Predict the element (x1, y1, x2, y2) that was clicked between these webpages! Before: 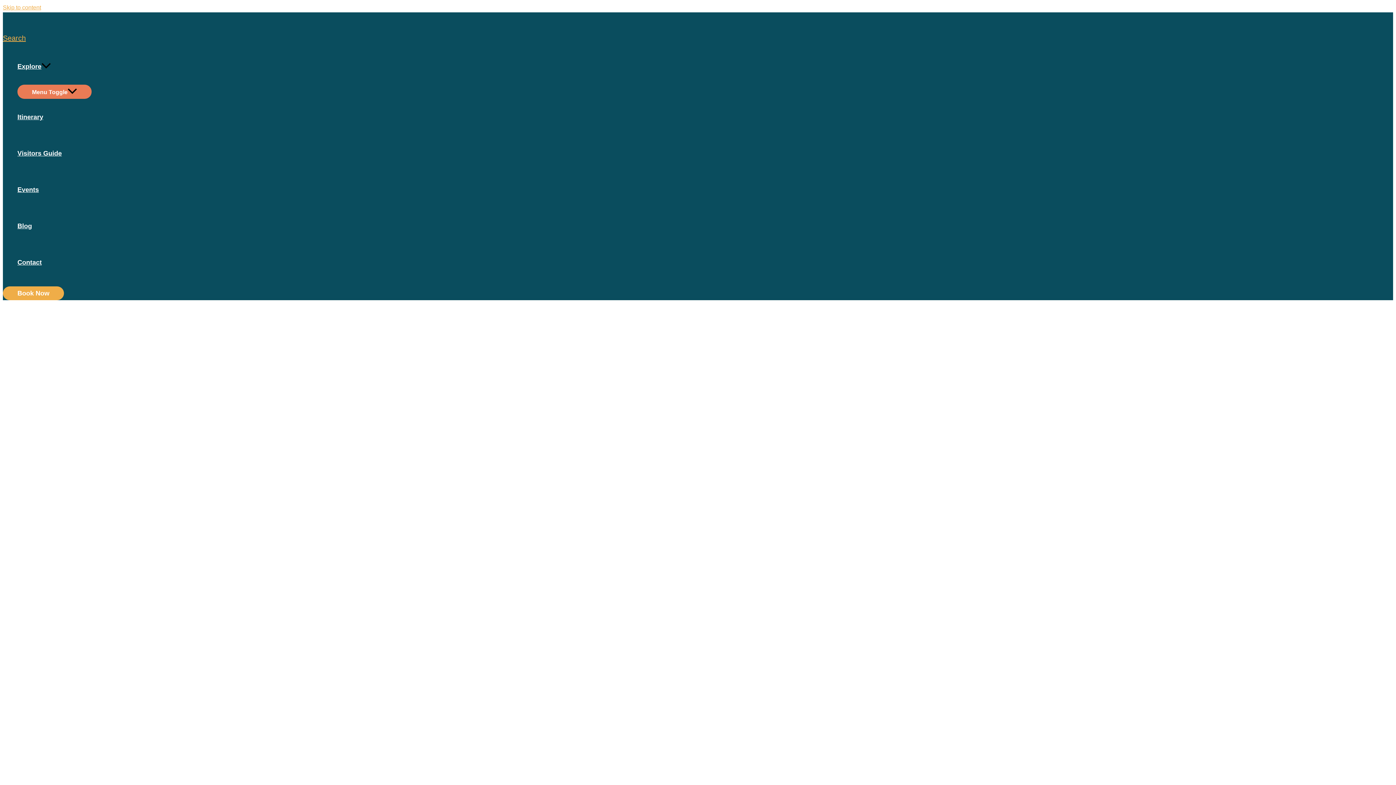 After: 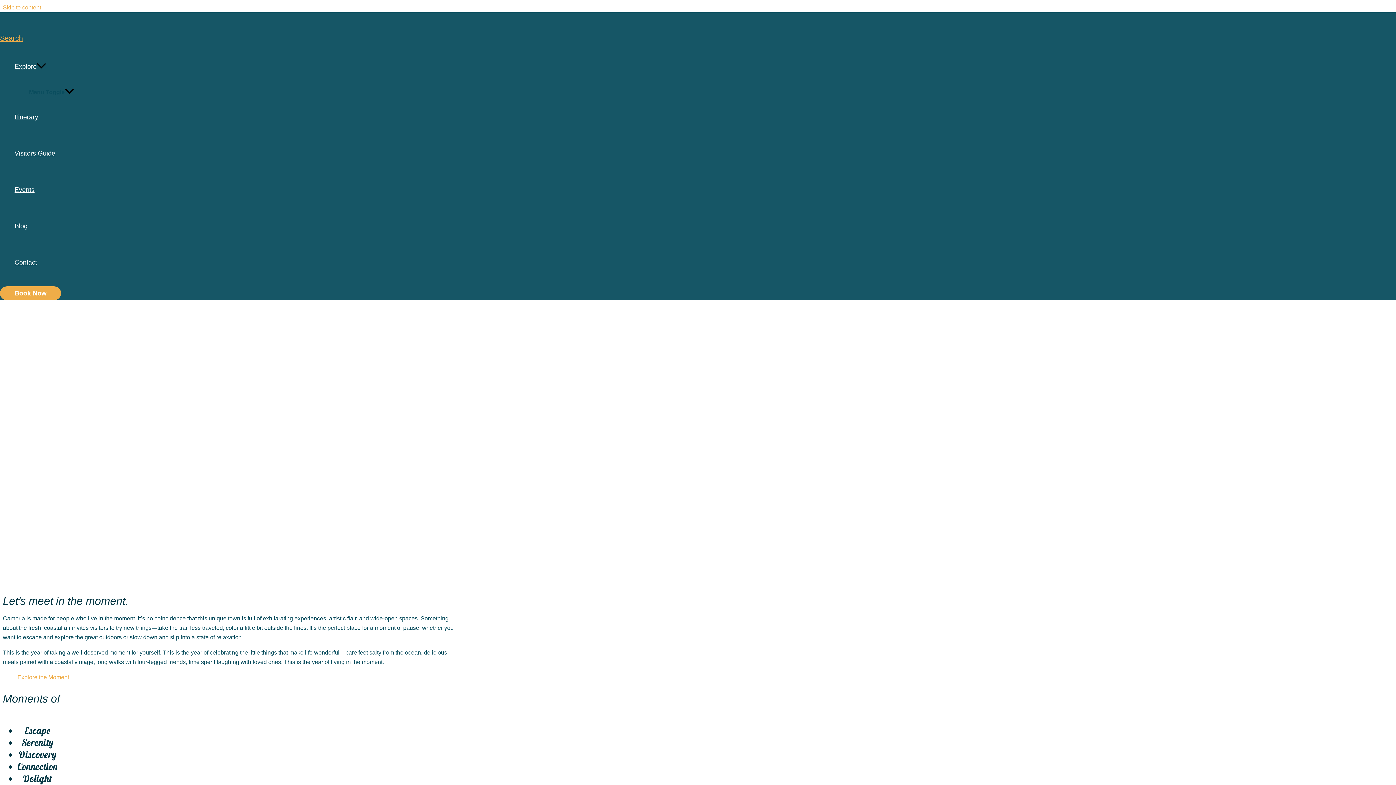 Action: bbox: (2, 26, 57, 32)